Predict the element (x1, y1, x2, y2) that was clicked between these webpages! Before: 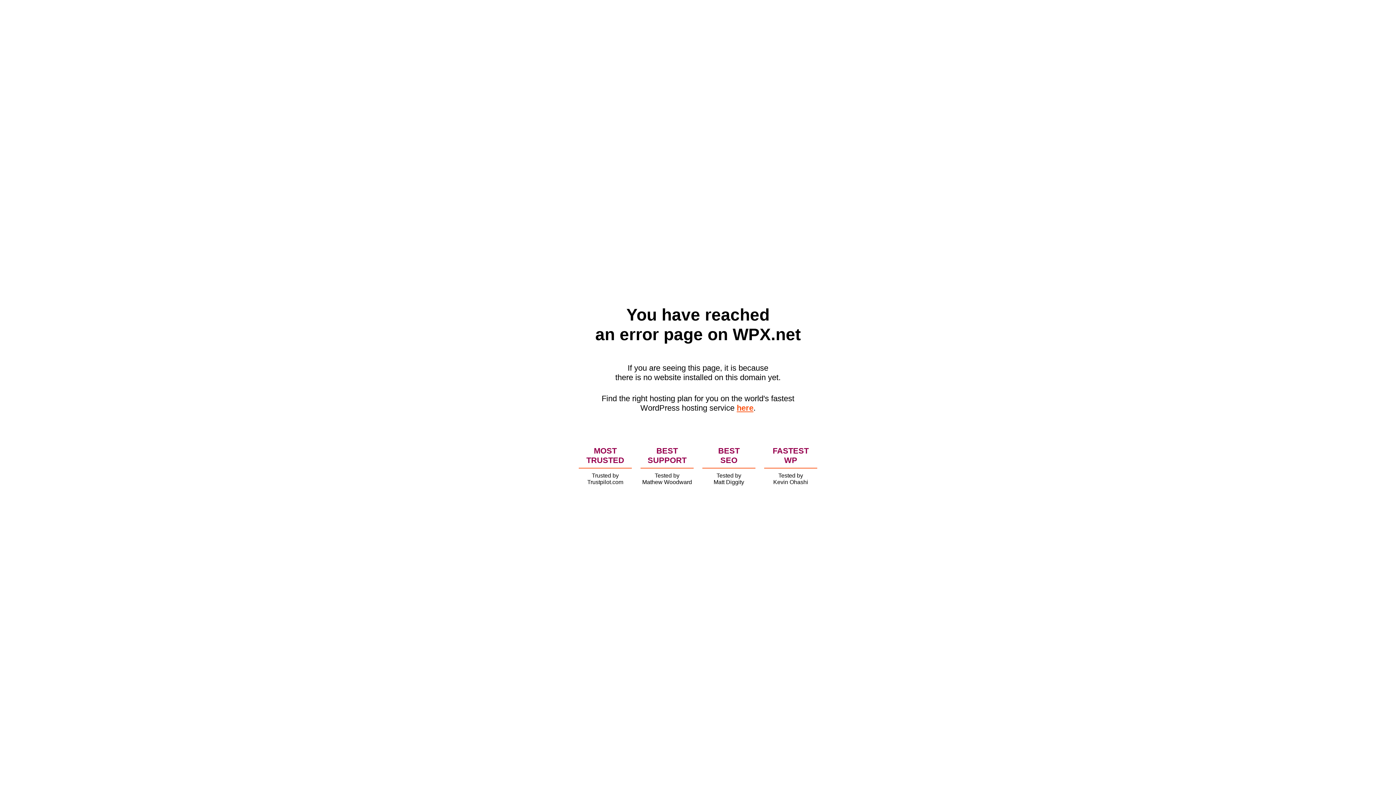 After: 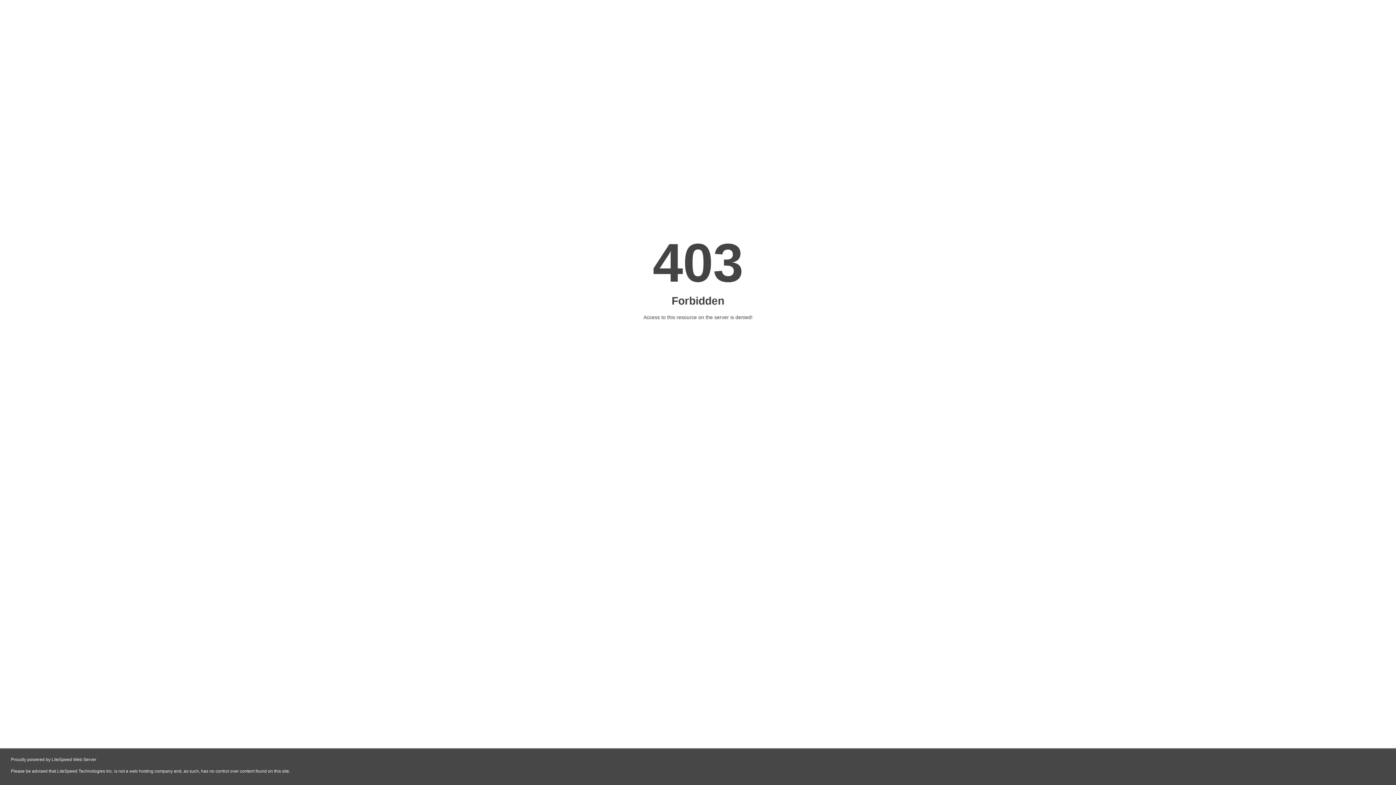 Action: label: here bbox: (736, 403, 753, 412)